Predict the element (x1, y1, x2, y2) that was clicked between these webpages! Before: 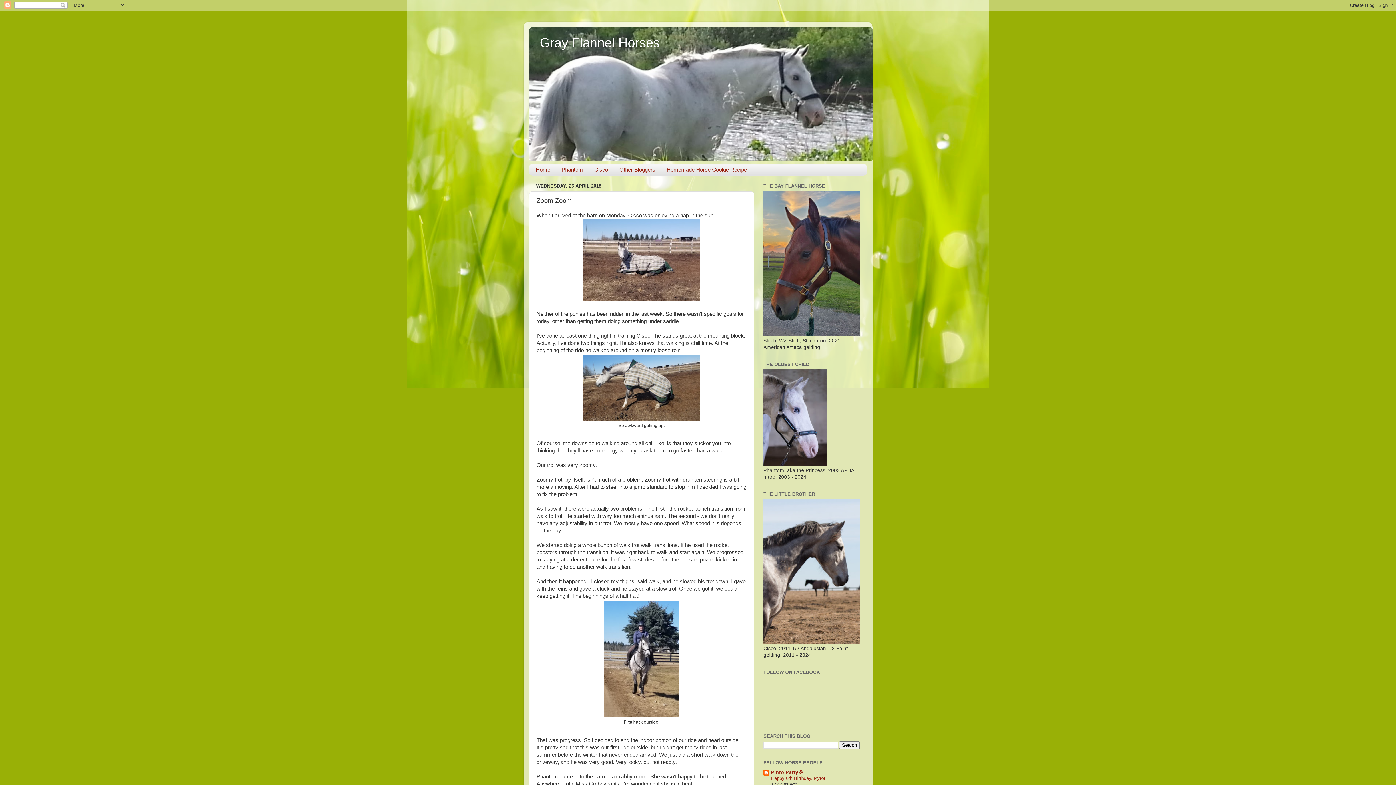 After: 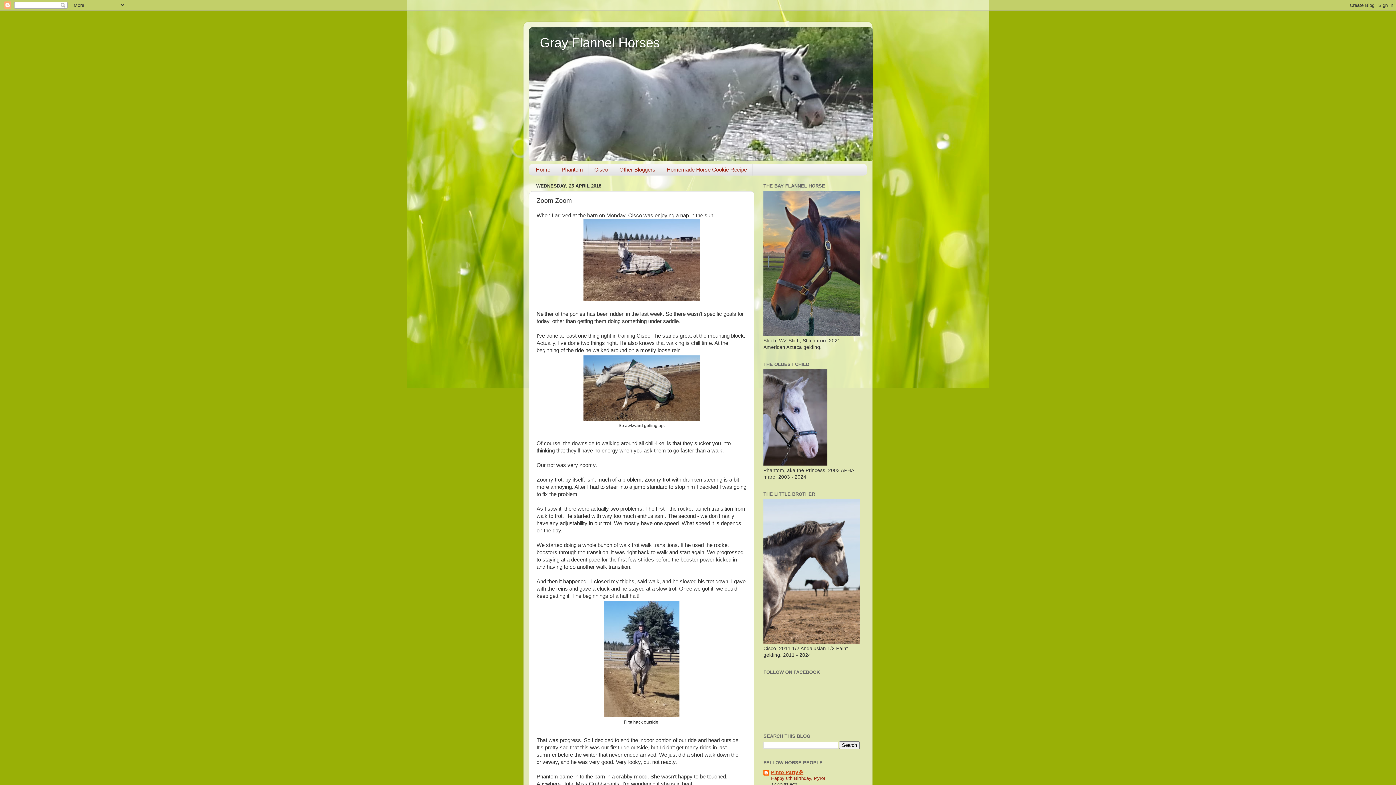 Action: label: Pinto Party🎉 bbox: (771, 770, 803, 775)